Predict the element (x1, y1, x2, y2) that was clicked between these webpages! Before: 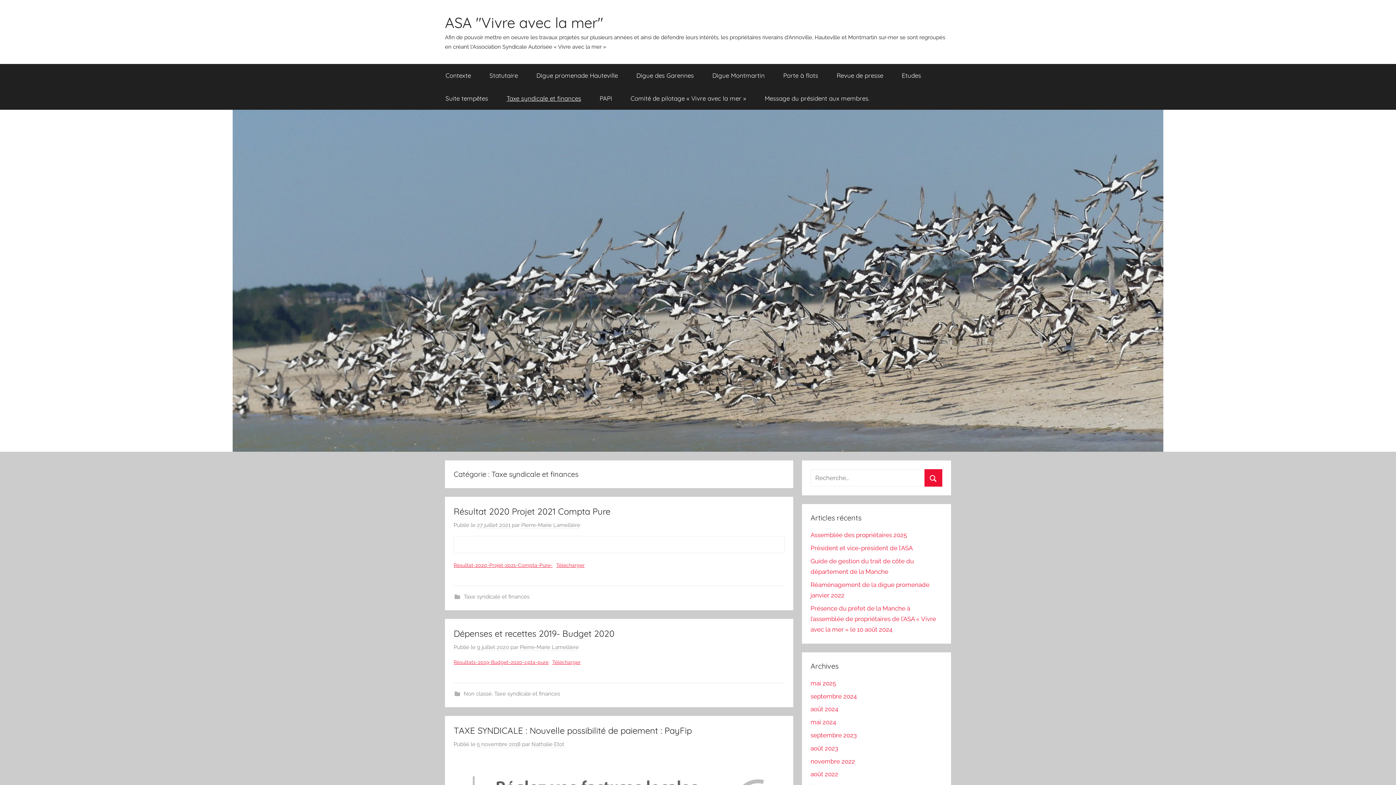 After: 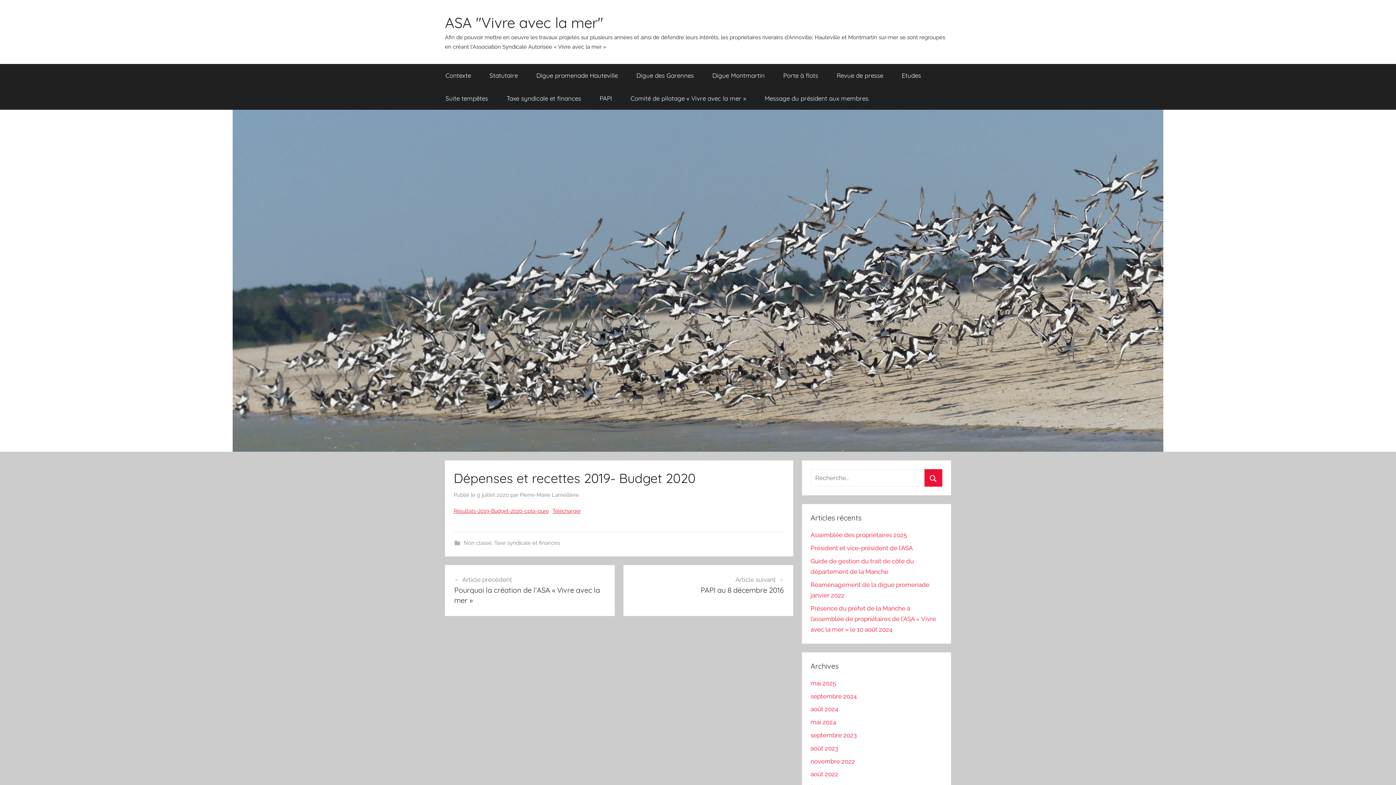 Action: label: 9 juillet 2020 bbox: (477, 644, 509, 651)